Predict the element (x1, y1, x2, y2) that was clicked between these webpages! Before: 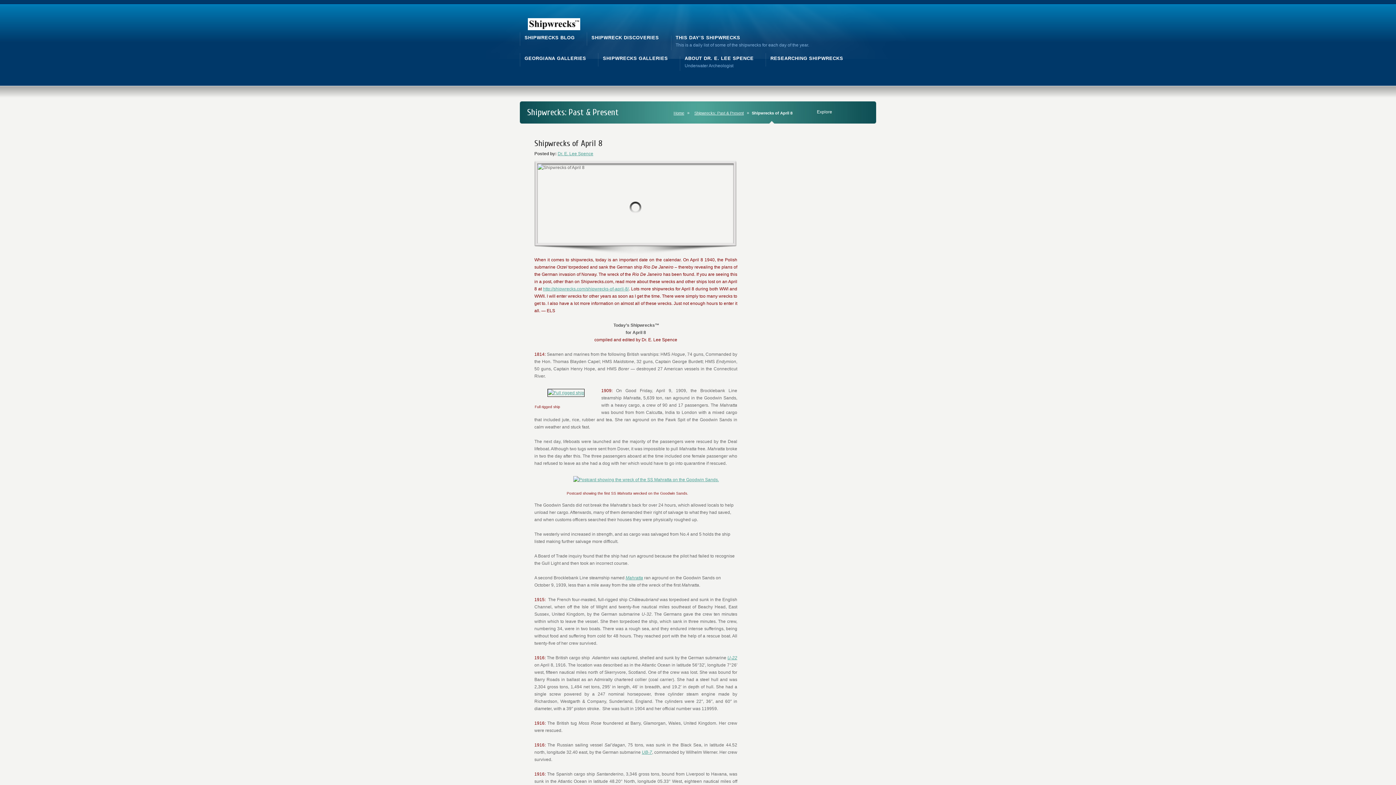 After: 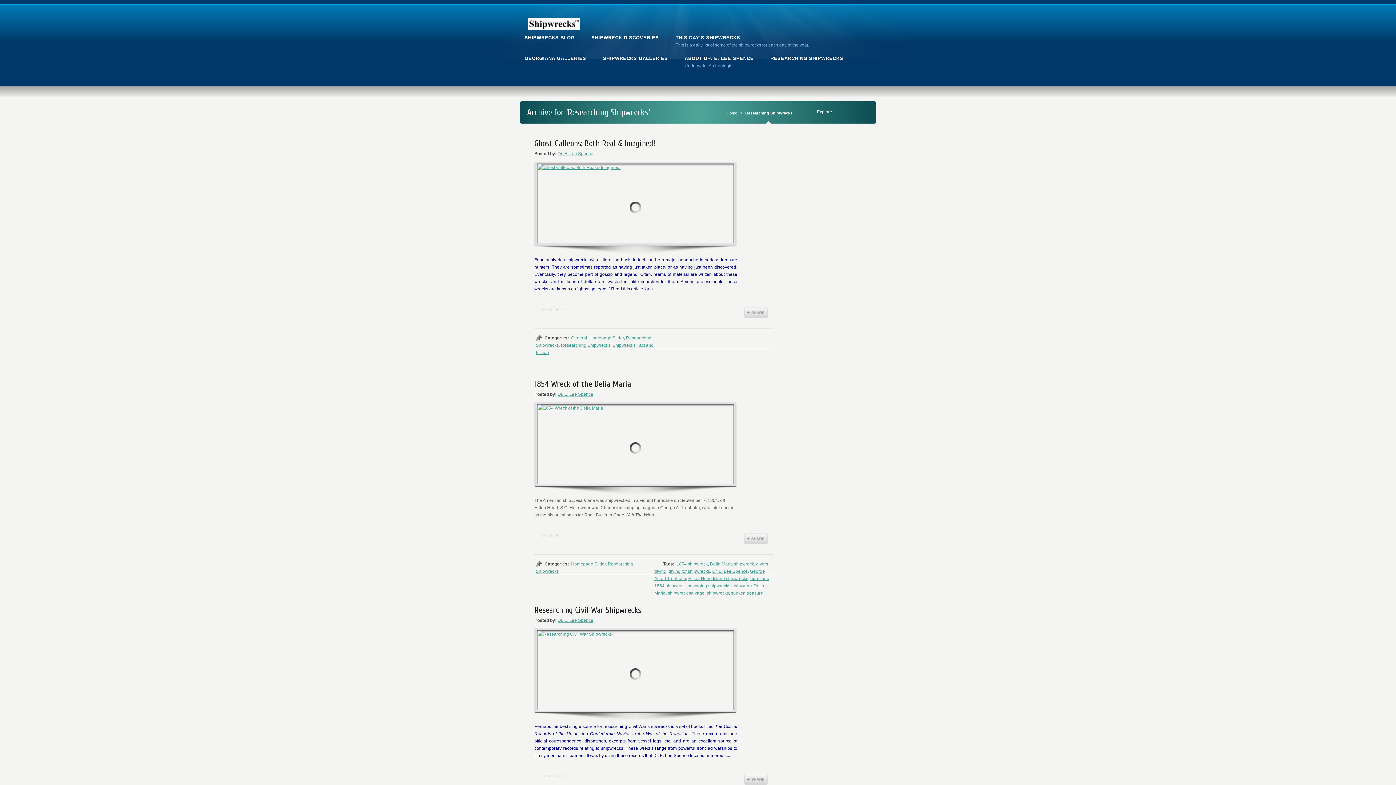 Action: bbox: (770, 54, 843, 62) label: RESEARCHING SHIPWRECKS